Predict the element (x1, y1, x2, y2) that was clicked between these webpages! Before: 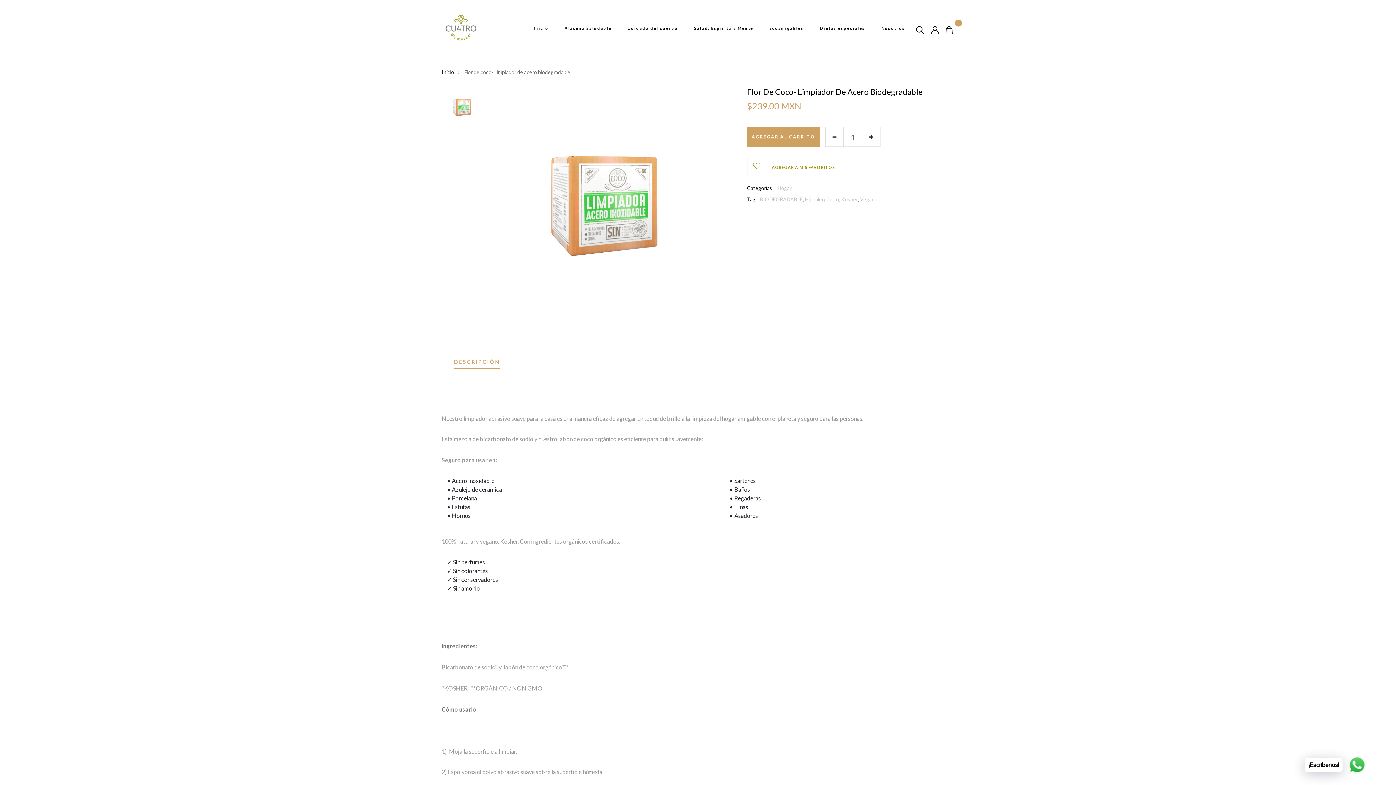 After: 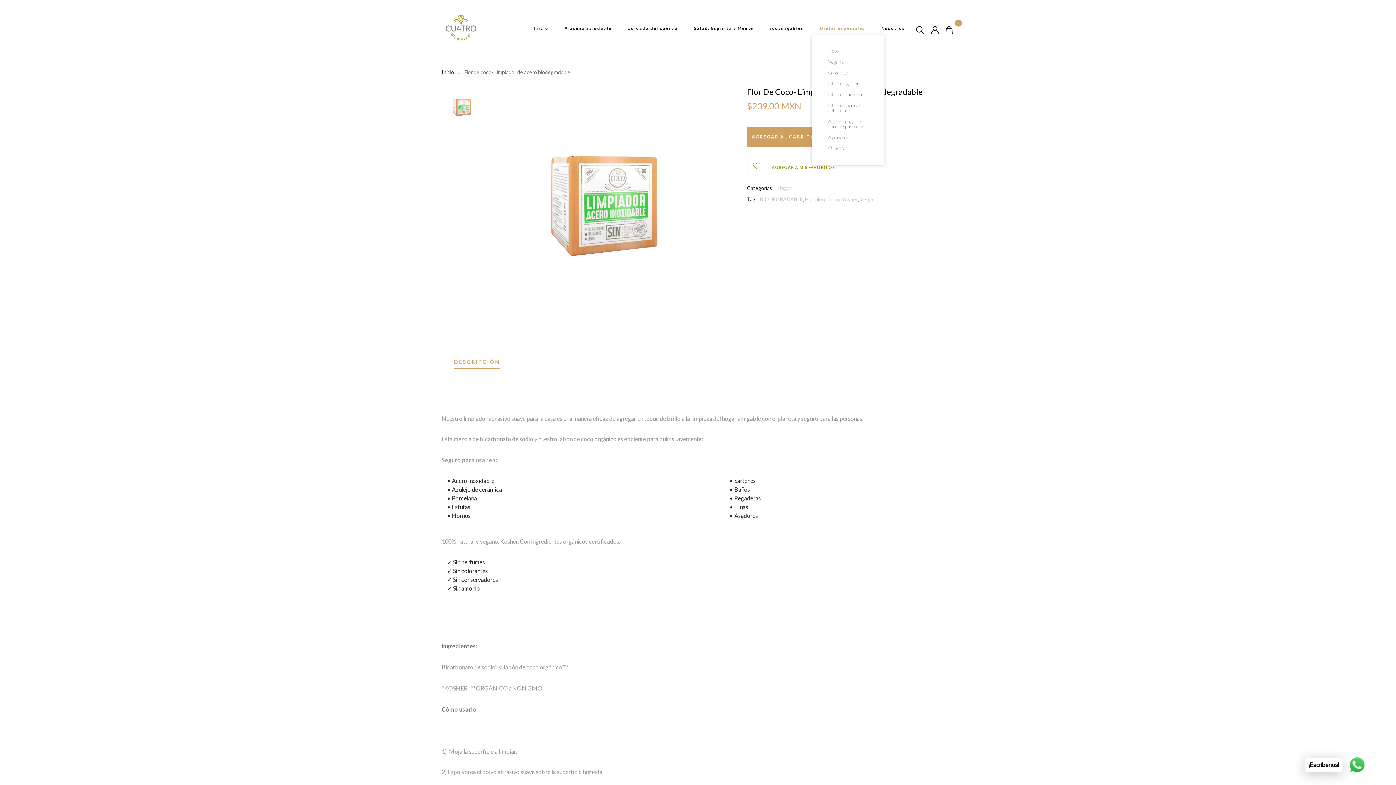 Action: label: Dietas especiales bbox: (820, 22, 865, 34)